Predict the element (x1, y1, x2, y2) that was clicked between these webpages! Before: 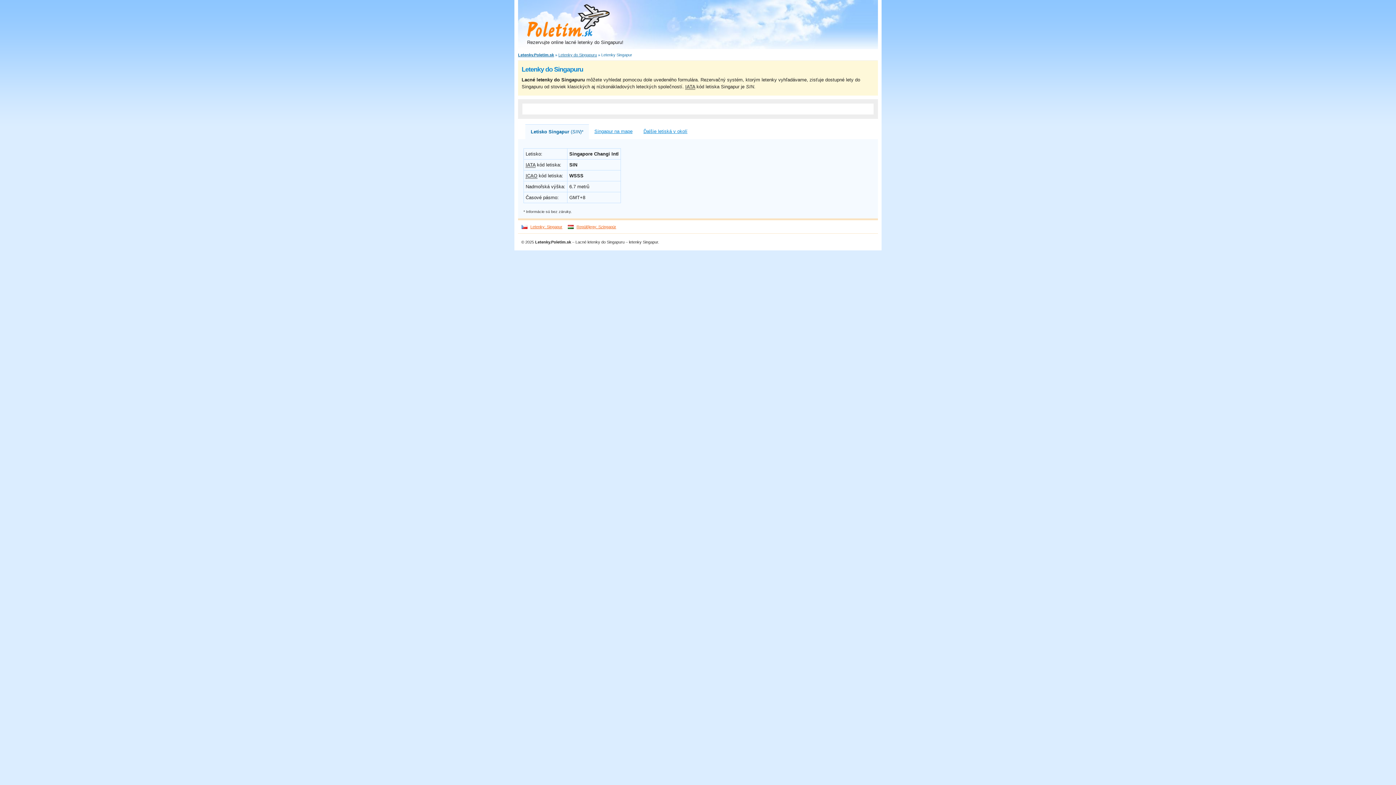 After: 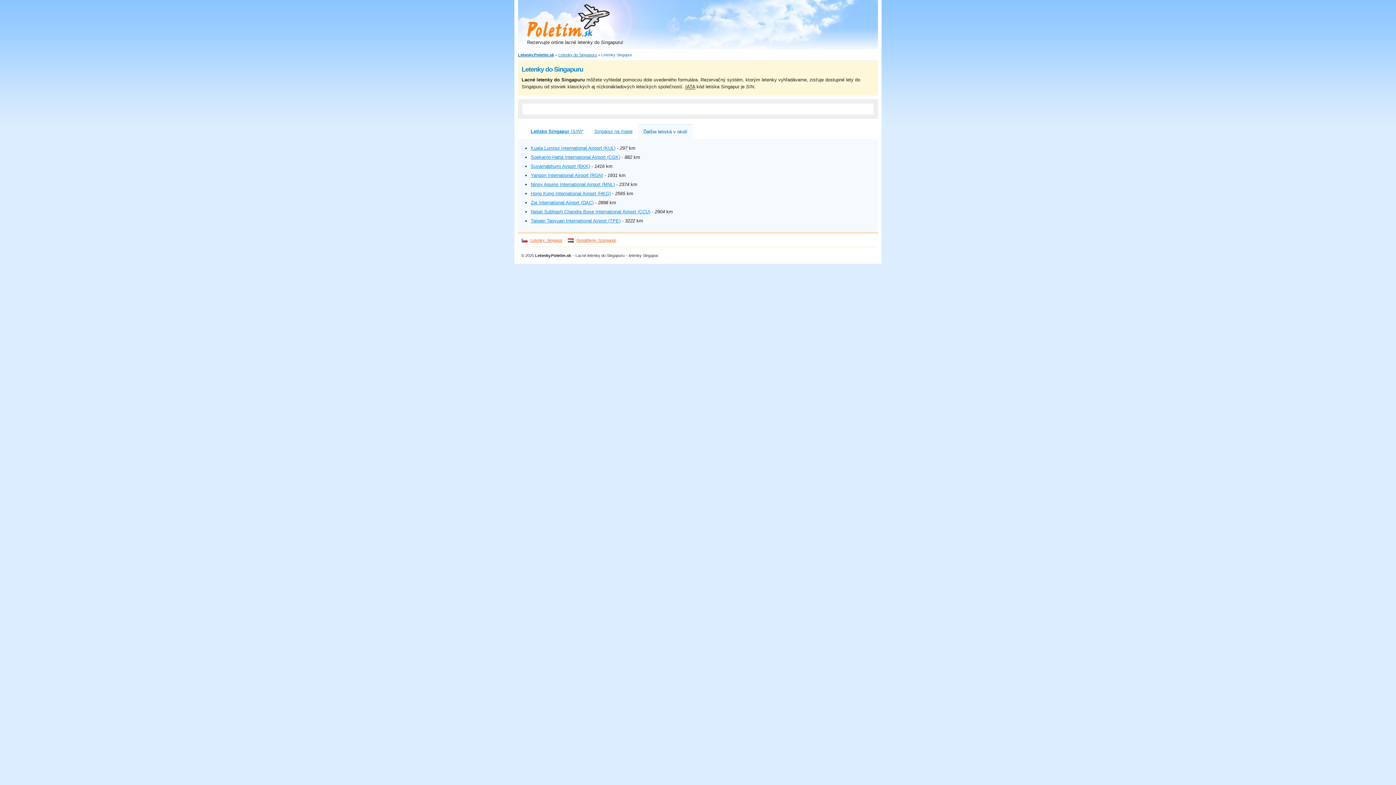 Action: bbox: (638, 124, 693, 138) label: Ďalšie letiská v okolí